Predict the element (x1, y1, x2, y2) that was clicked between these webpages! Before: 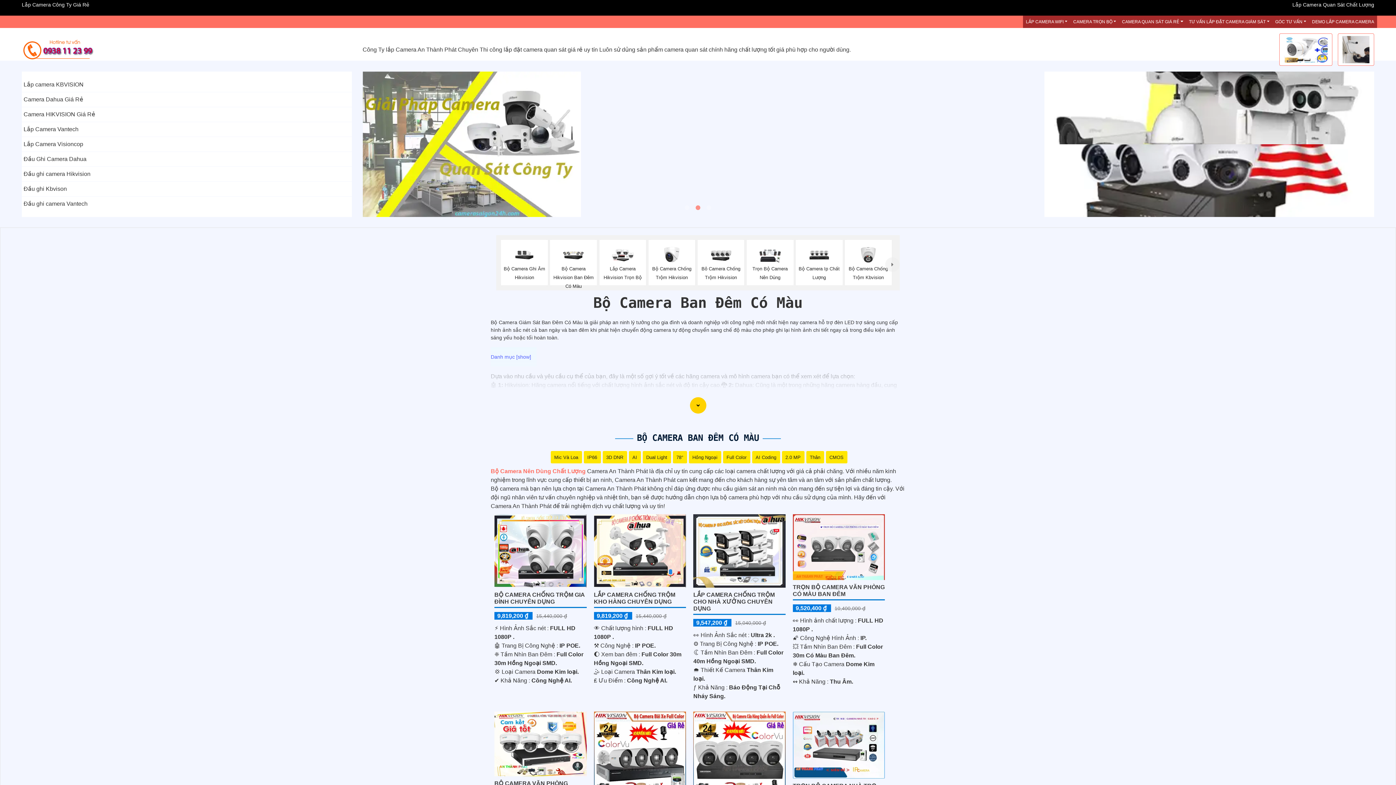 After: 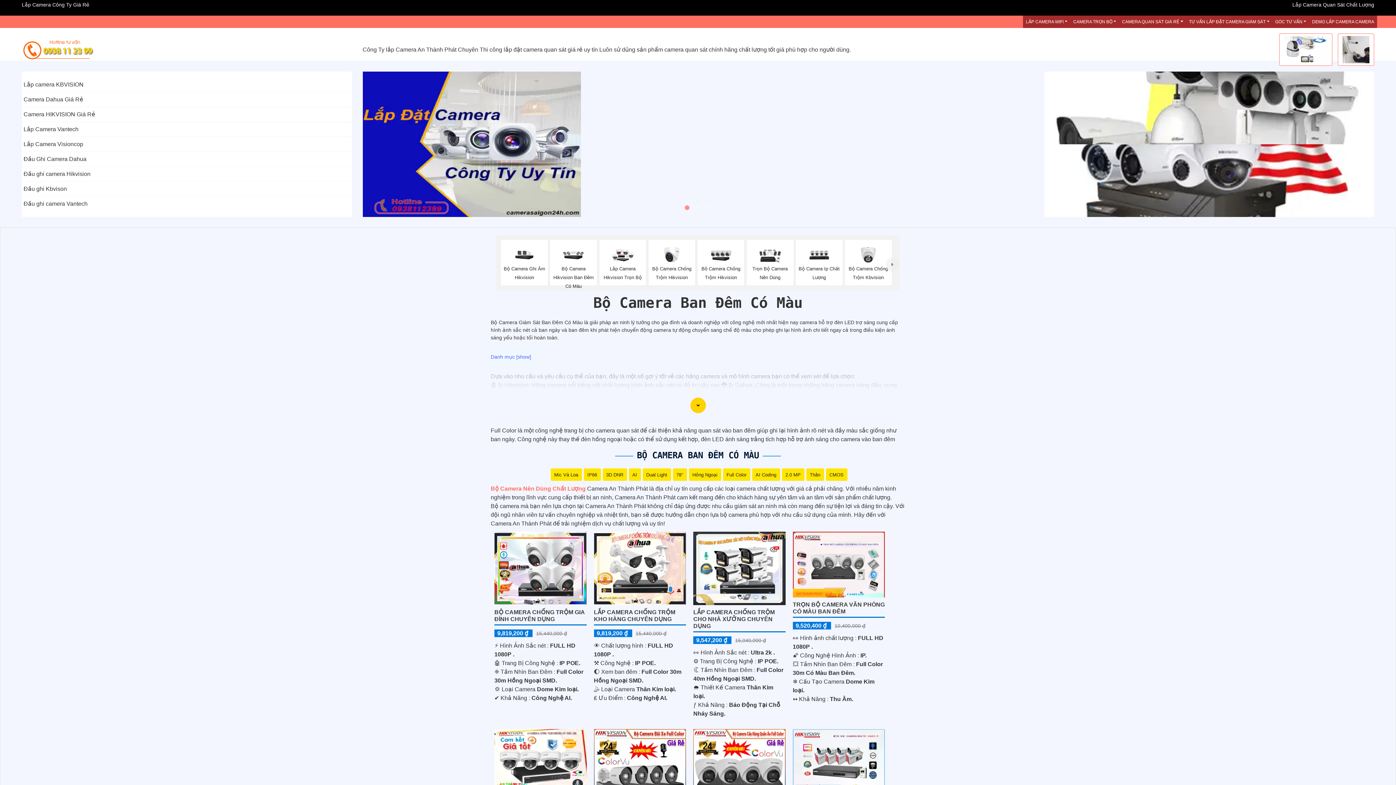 Action: label: Full Color bbox: (726, 454, 746, 460)